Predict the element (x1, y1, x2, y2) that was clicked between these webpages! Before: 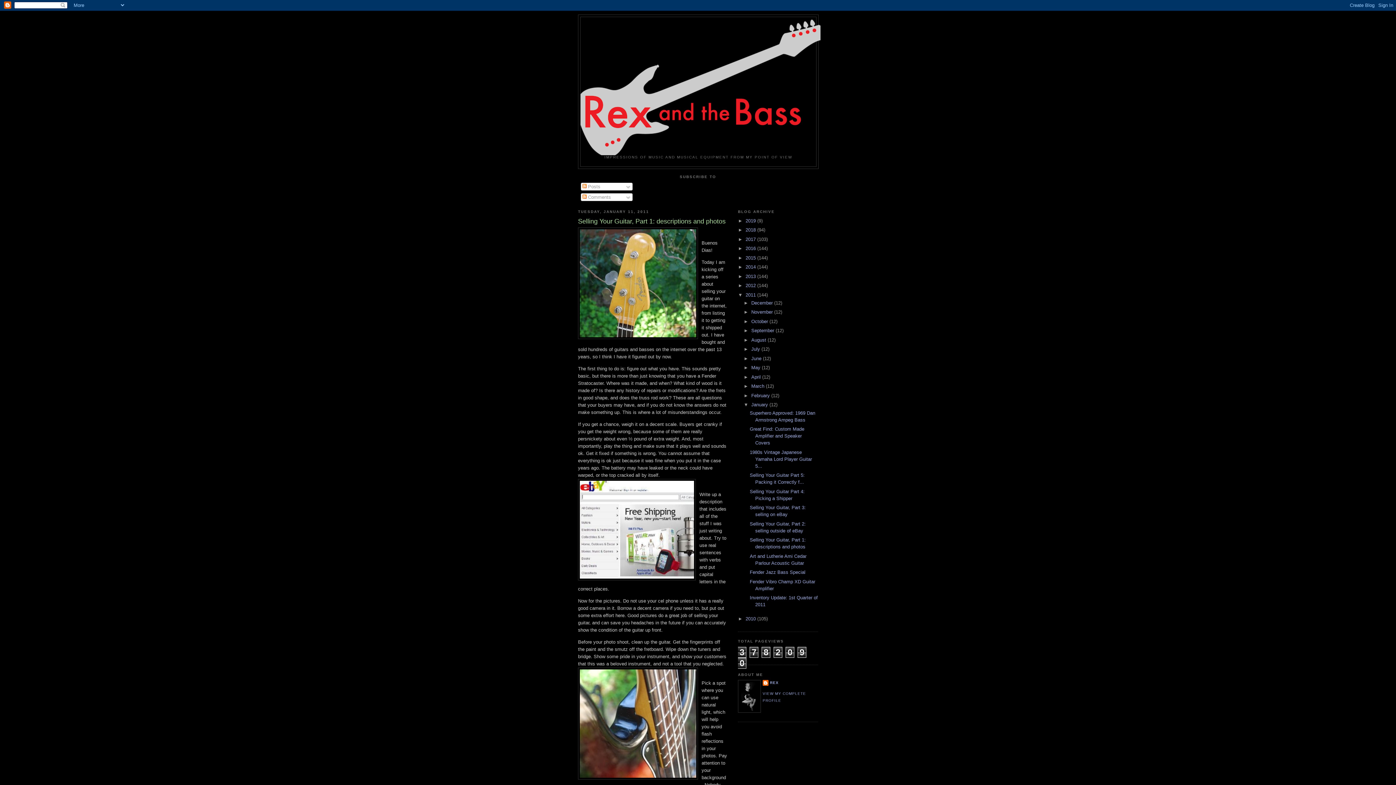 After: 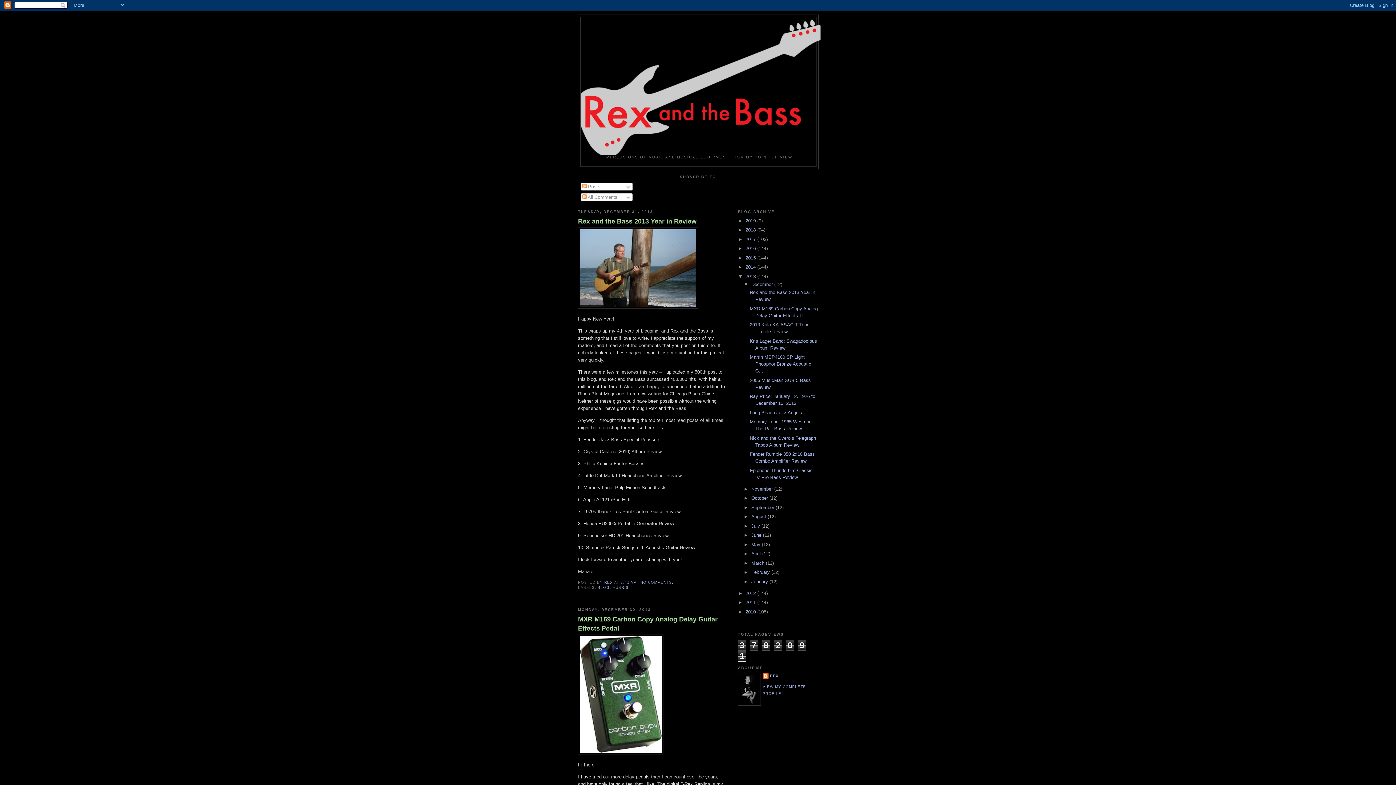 Action: label: 2013  bbox: (745, 273, 757, 279)